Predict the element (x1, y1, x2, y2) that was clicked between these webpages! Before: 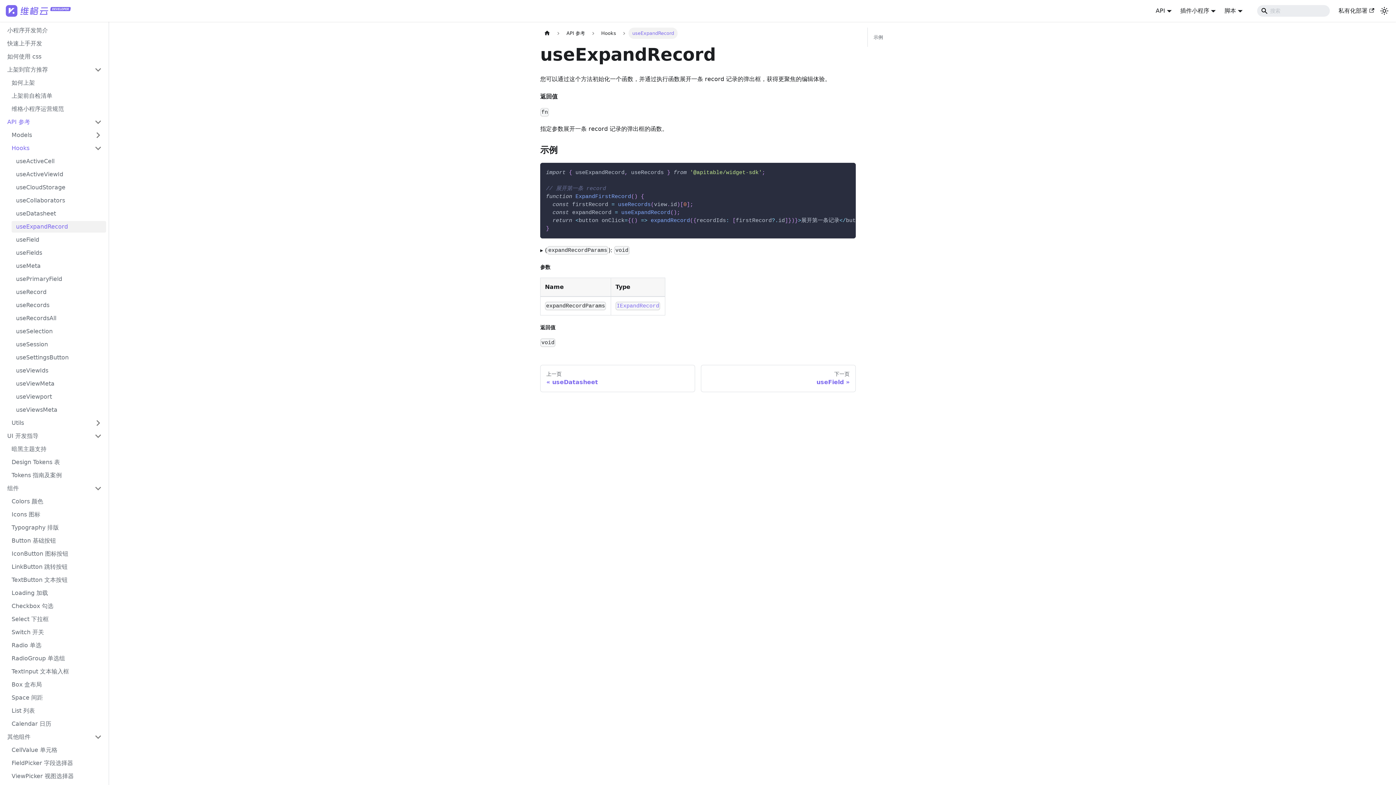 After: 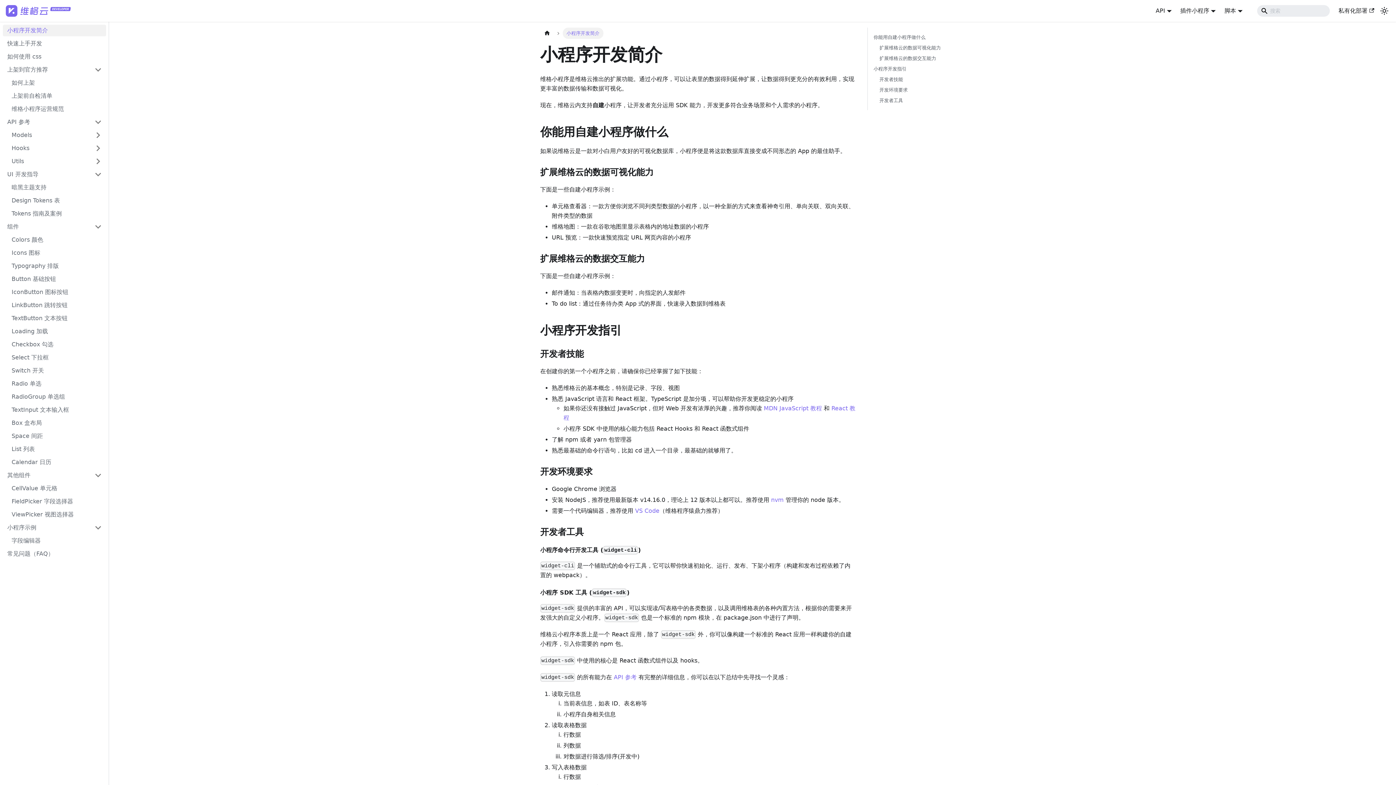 Action: bbox: (2, 24, 106, 36) label: 小程序开发简介